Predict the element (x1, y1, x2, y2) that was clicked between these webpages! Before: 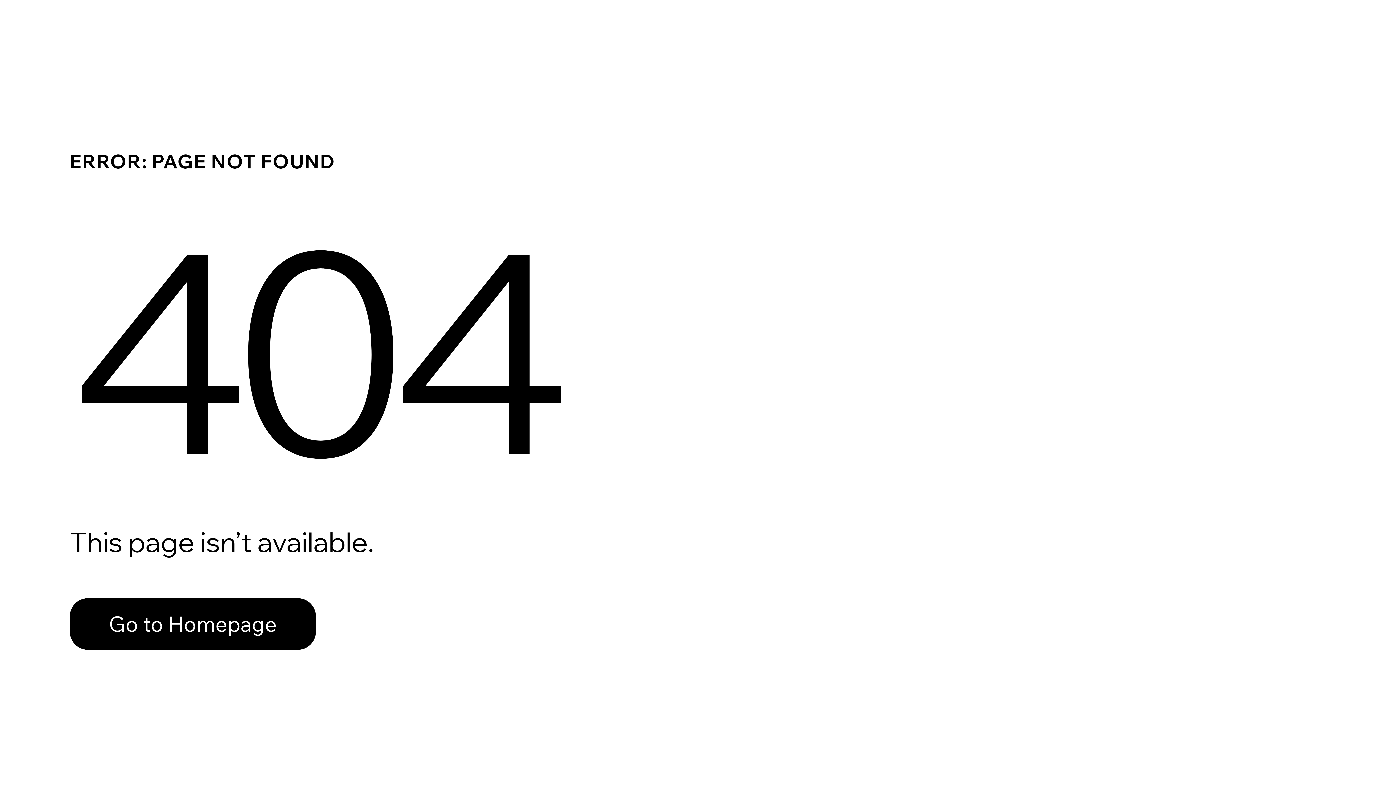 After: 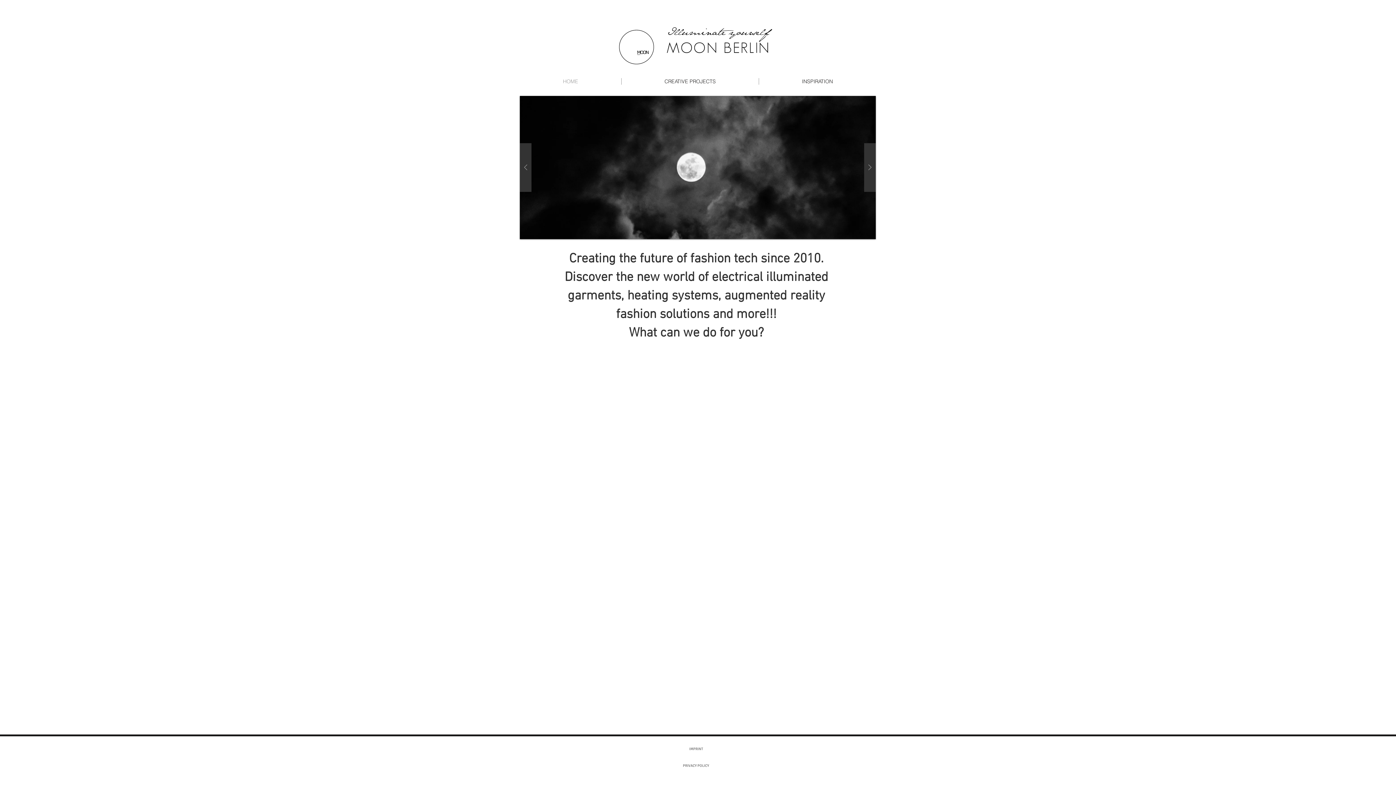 Action: label: Go to Homepage bbox: (69, 598, 316, 650)